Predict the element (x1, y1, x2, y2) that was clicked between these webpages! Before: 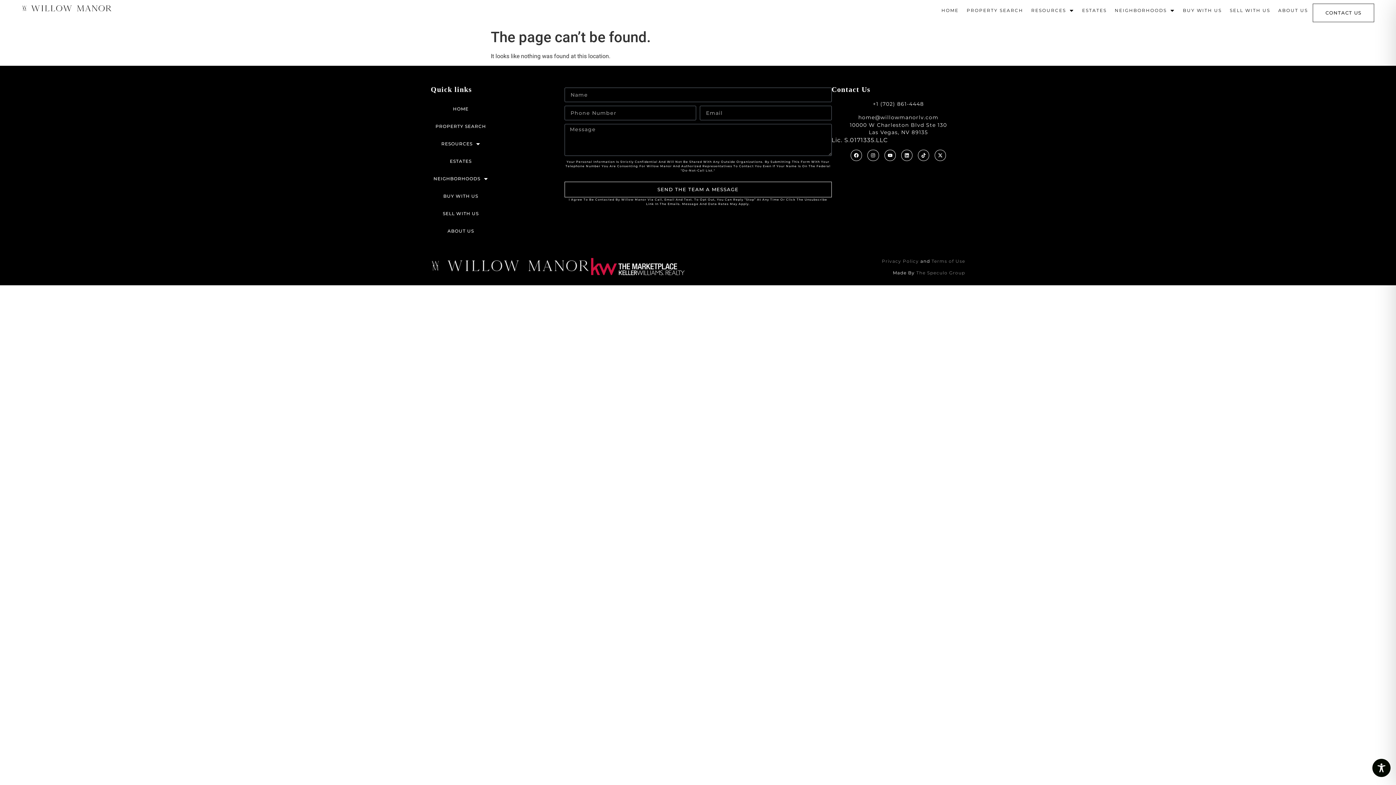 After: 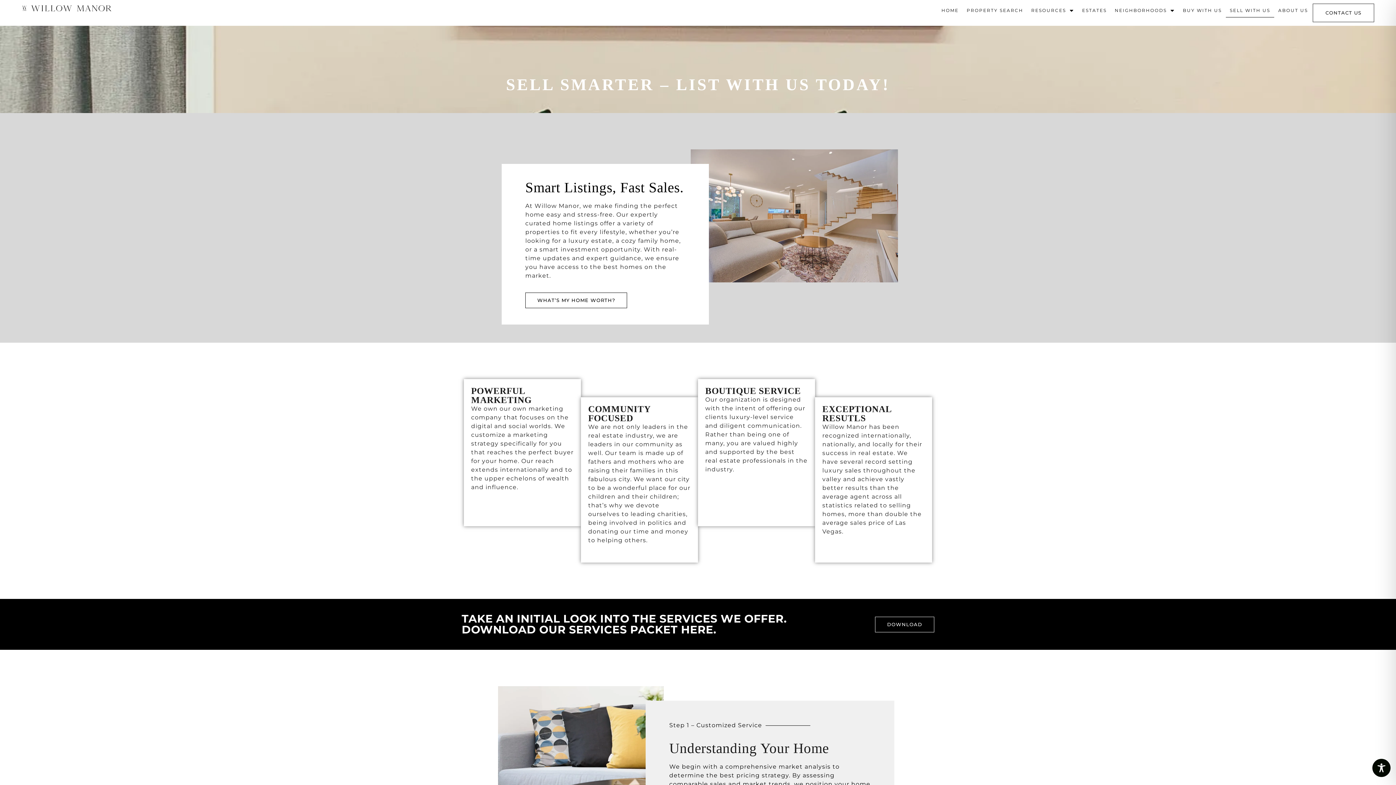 Action: label: SELL WITH US bbox: (430, 205, 490, 222)